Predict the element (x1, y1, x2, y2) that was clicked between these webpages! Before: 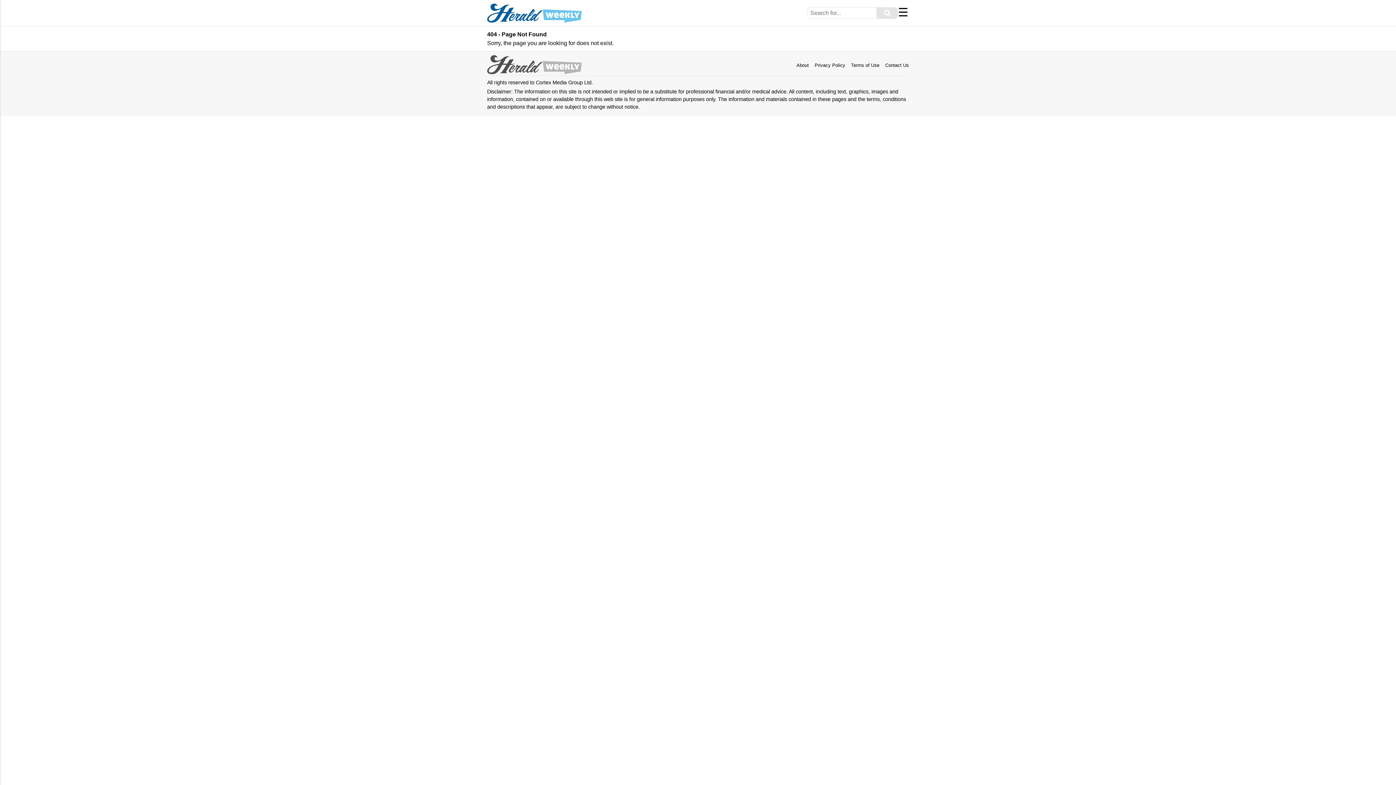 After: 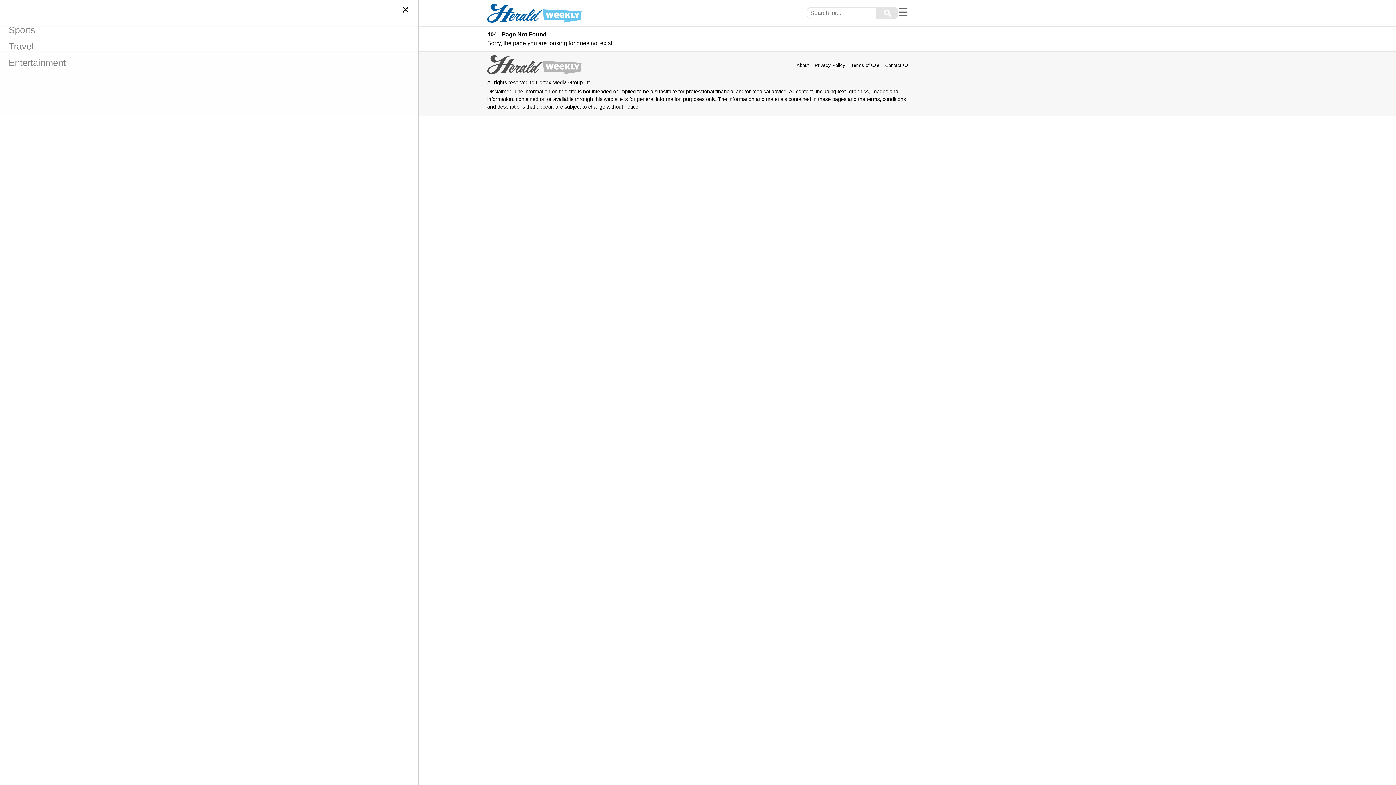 Action: bbox: (898, 5, 908, 18) label: Menu